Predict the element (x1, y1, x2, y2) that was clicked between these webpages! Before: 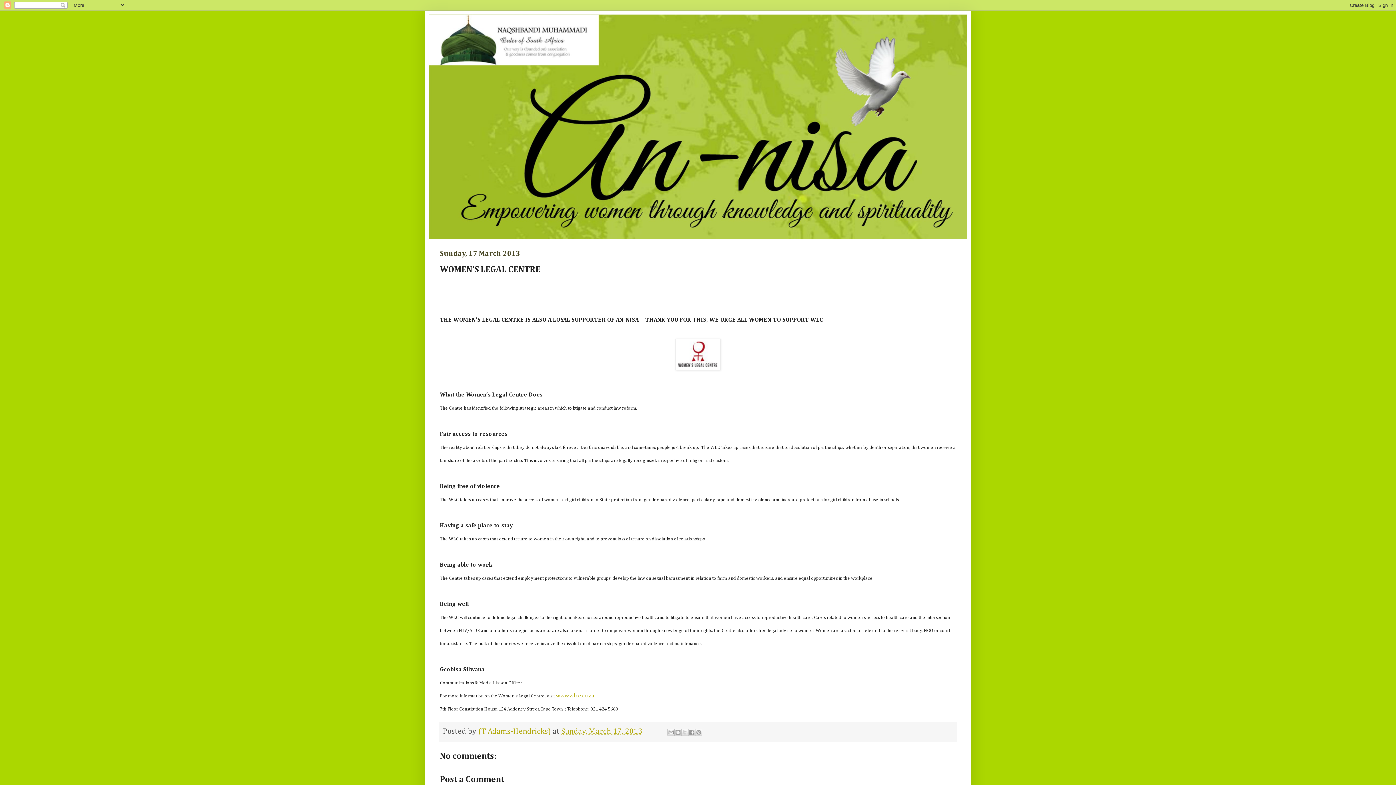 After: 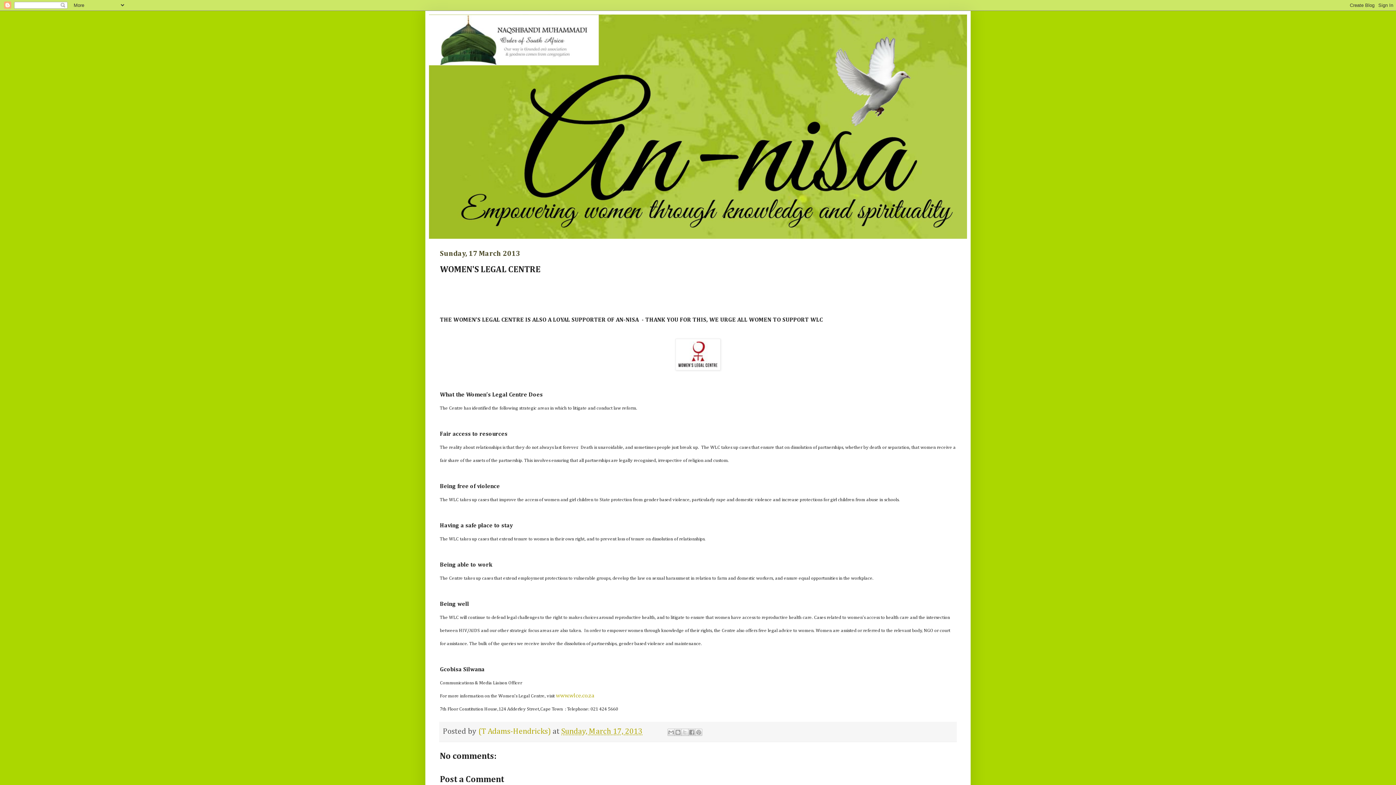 Action: label: Sunday, March 17, 2013 bbox: (561, 727, 642, 735)